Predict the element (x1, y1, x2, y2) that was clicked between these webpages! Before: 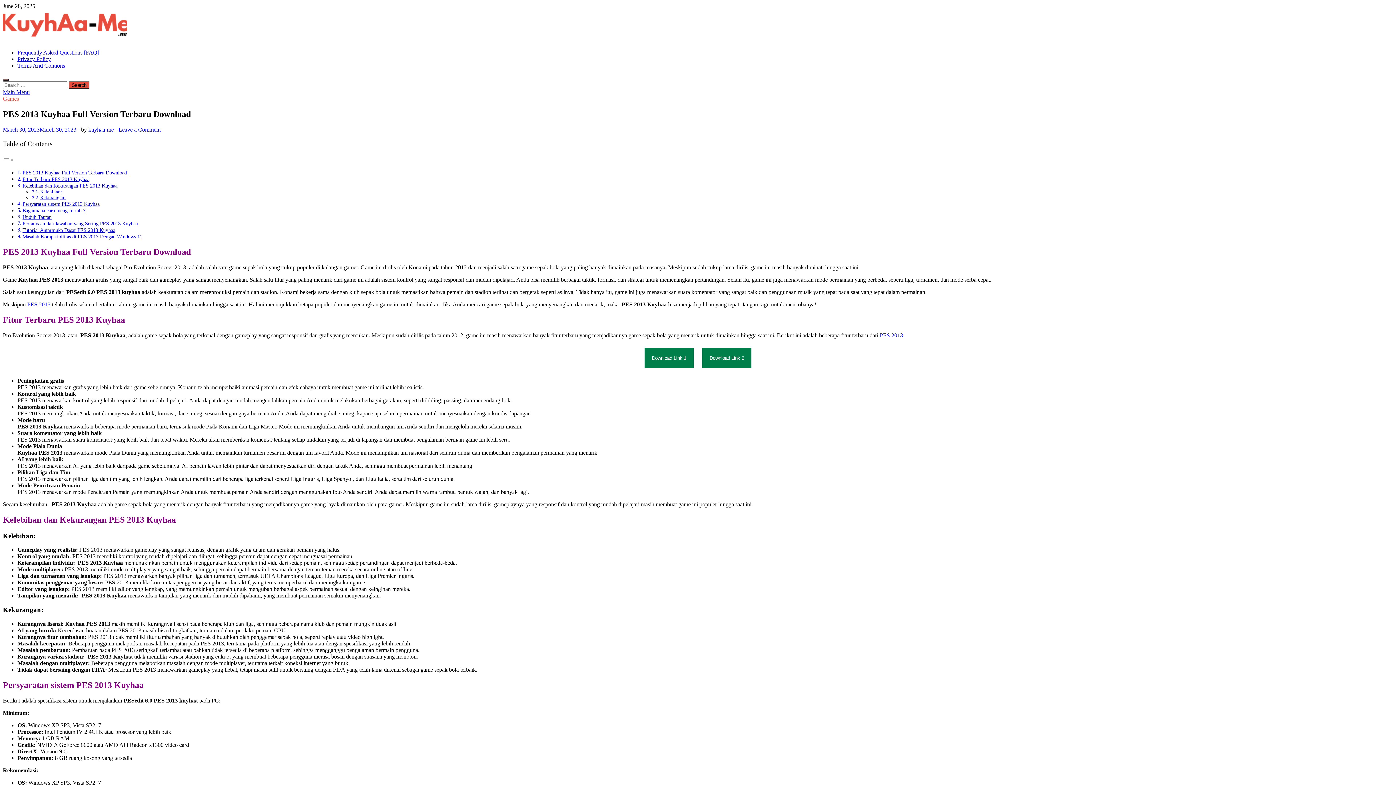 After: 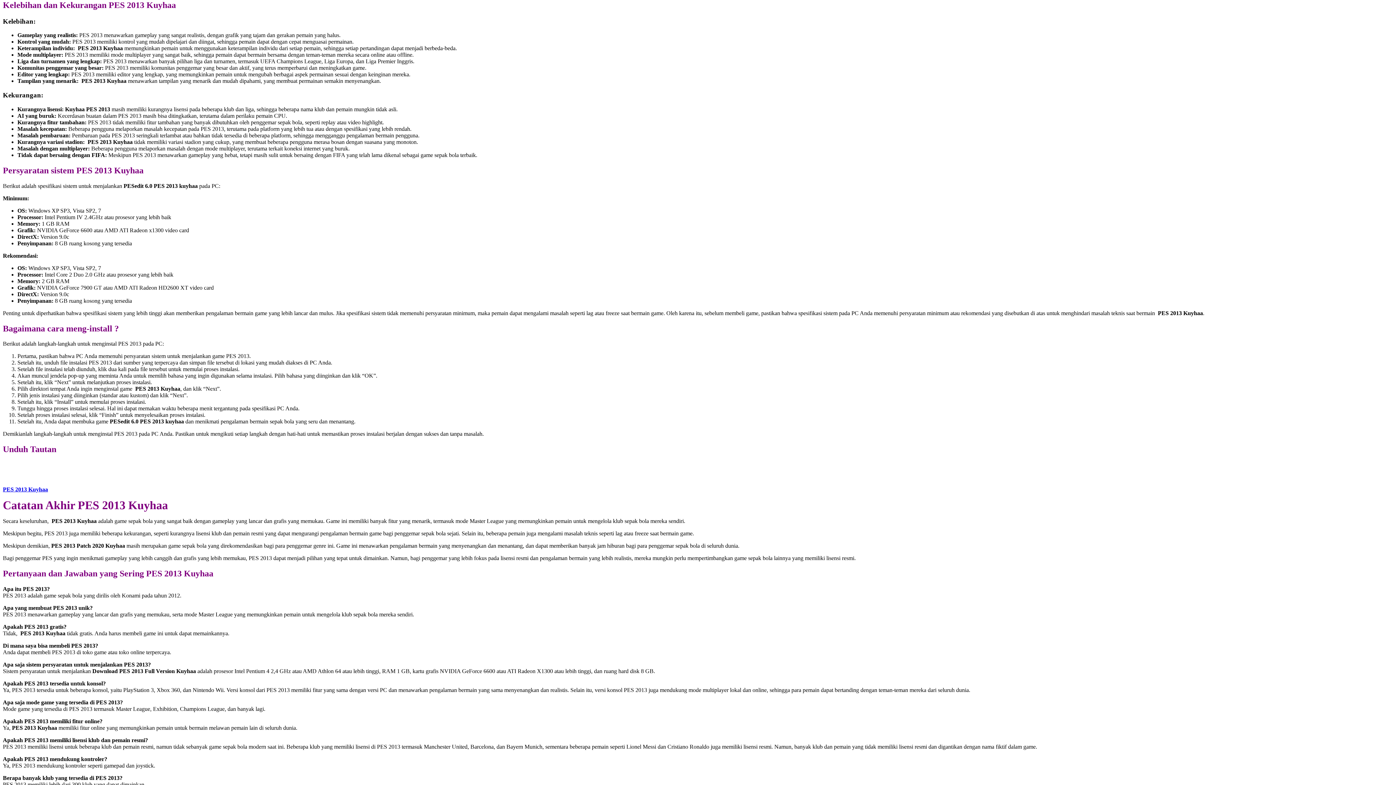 Action: bbox: (22, 182, 117, 188) label: Kelebihan dan Kekurangan PES 2013 Kuyhaa